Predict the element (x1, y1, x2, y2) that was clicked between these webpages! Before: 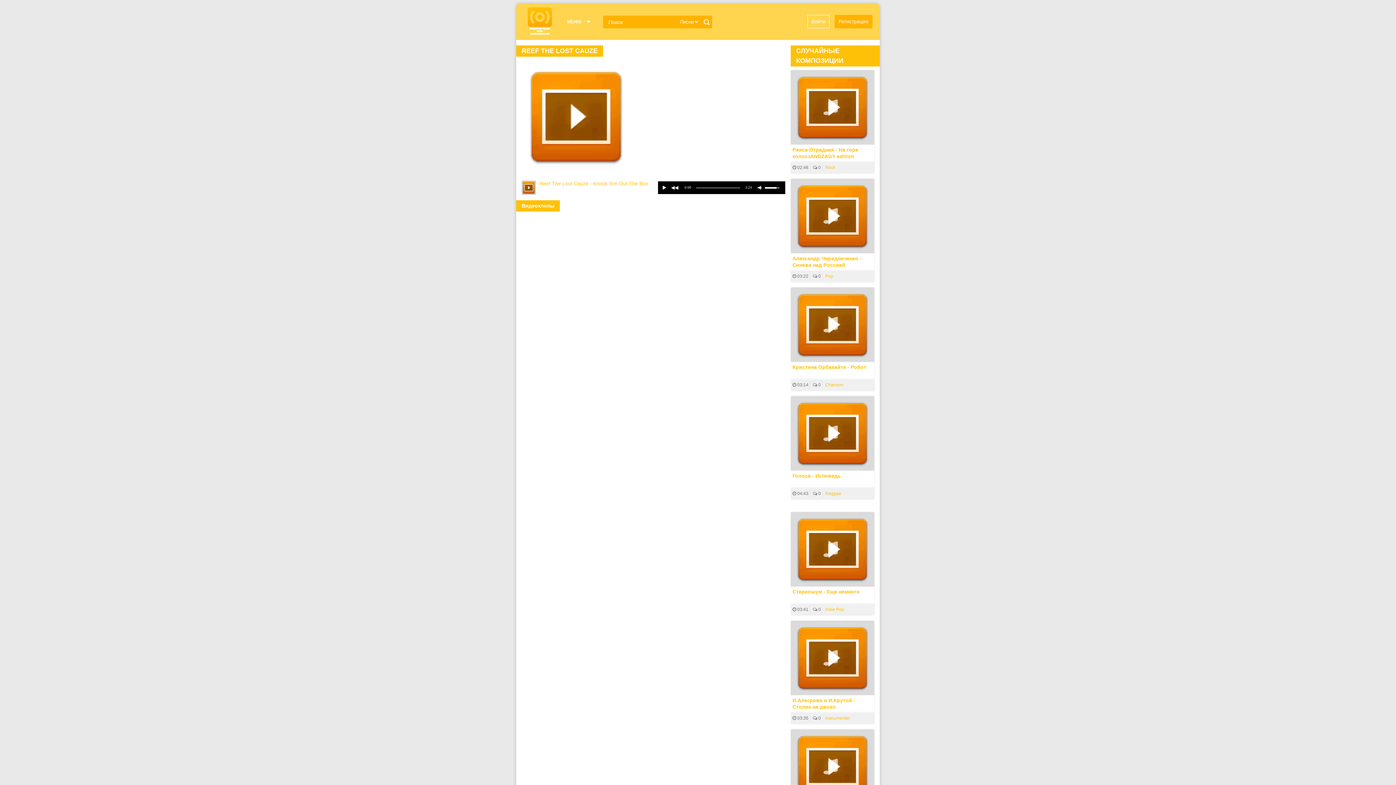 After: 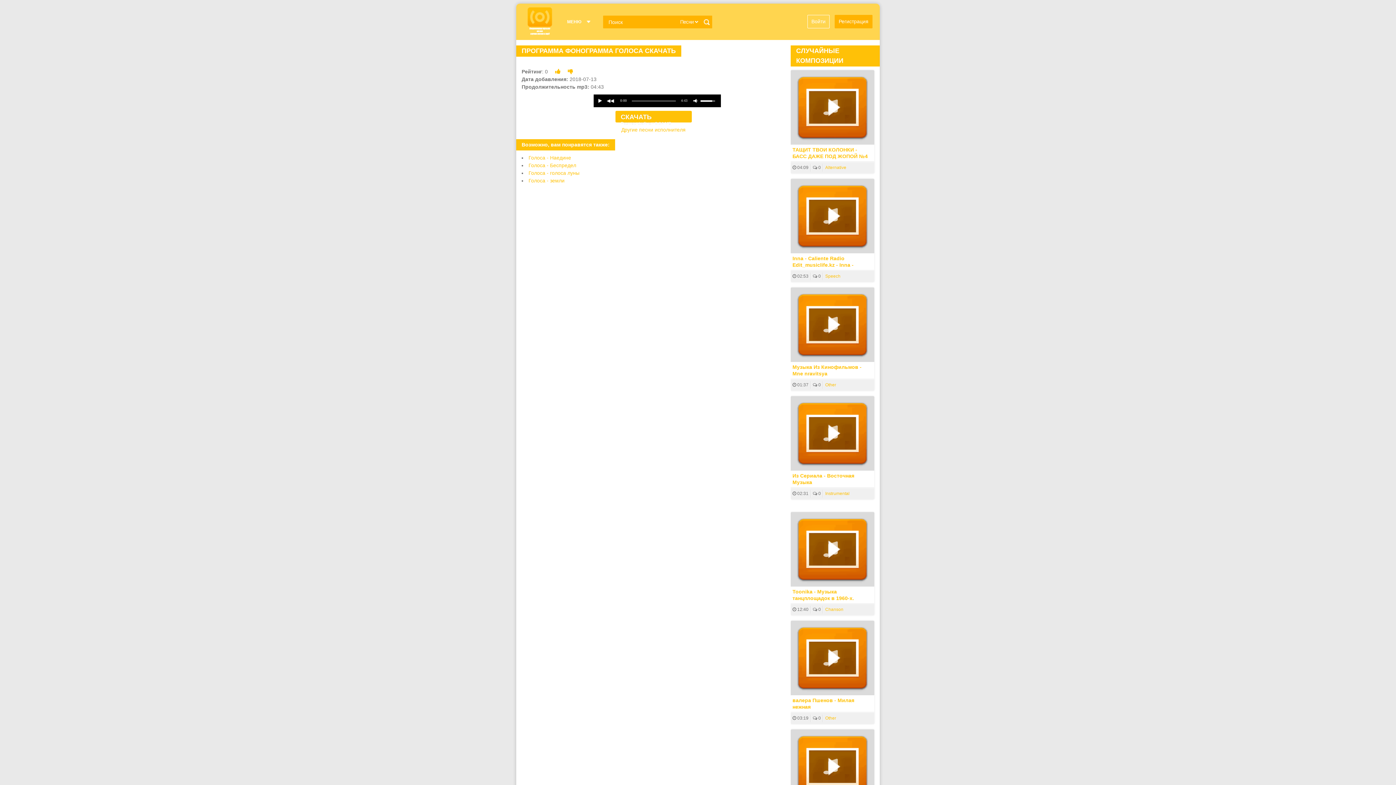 Action: bbox: (790, 396, 874, 470)